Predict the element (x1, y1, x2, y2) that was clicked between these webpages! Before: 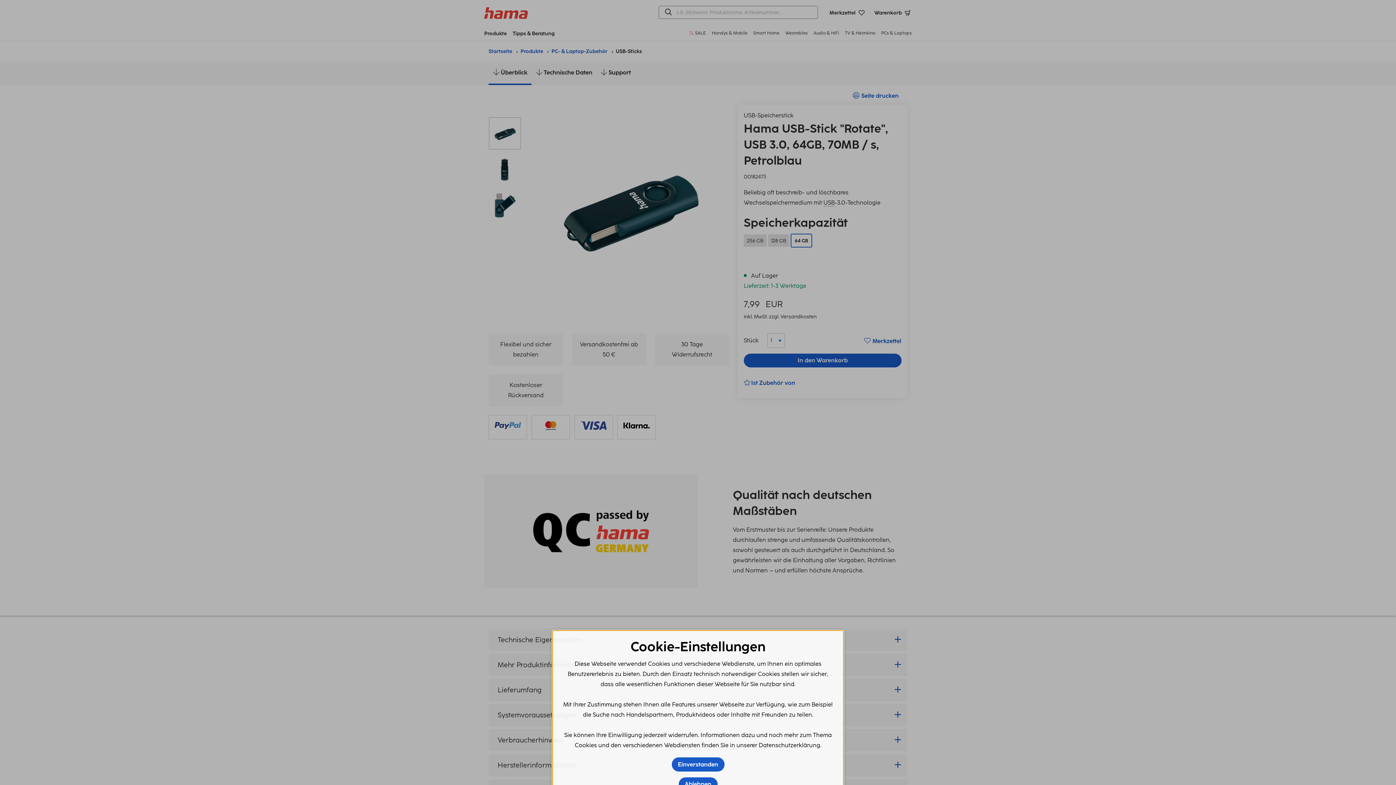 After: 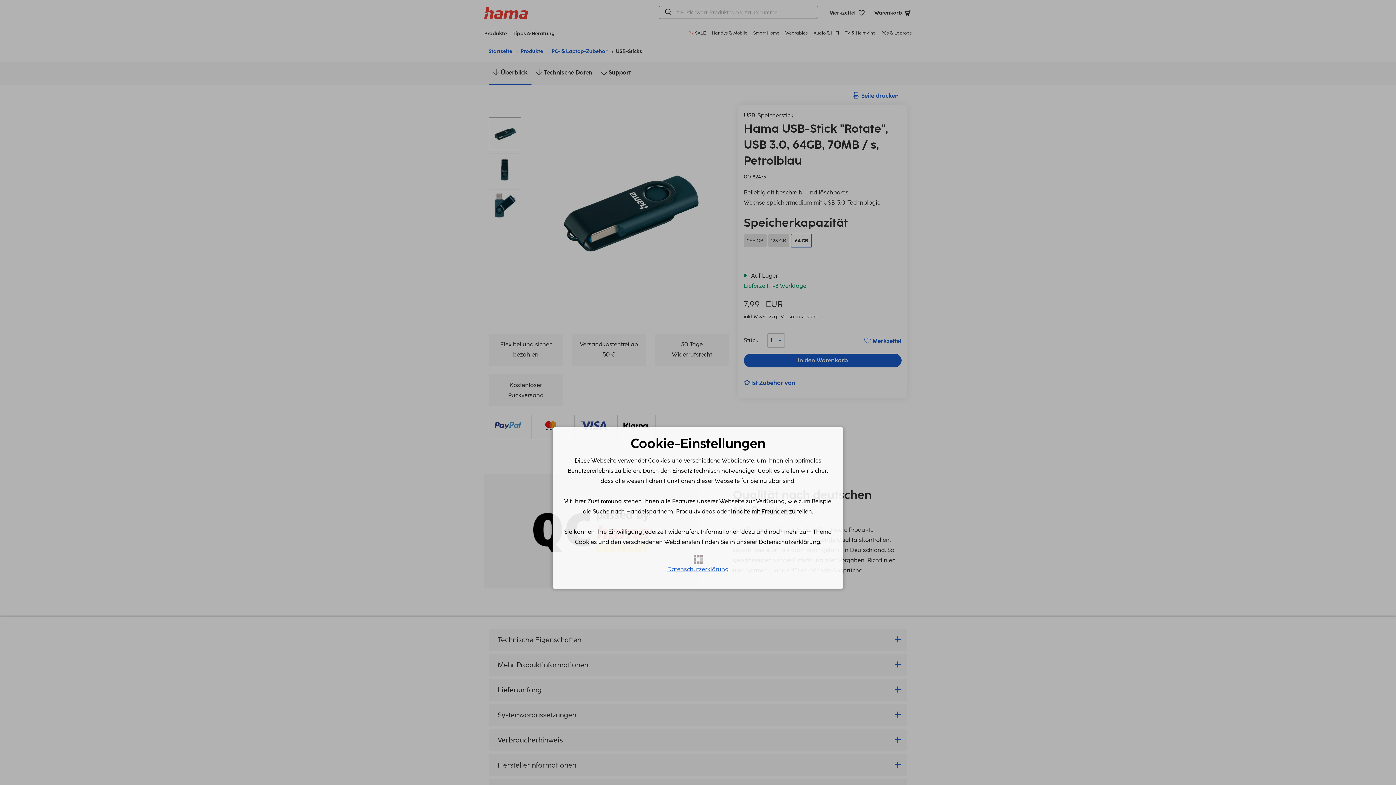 Action: label: Ablehnen bbox: (678, 777, 717, 791)